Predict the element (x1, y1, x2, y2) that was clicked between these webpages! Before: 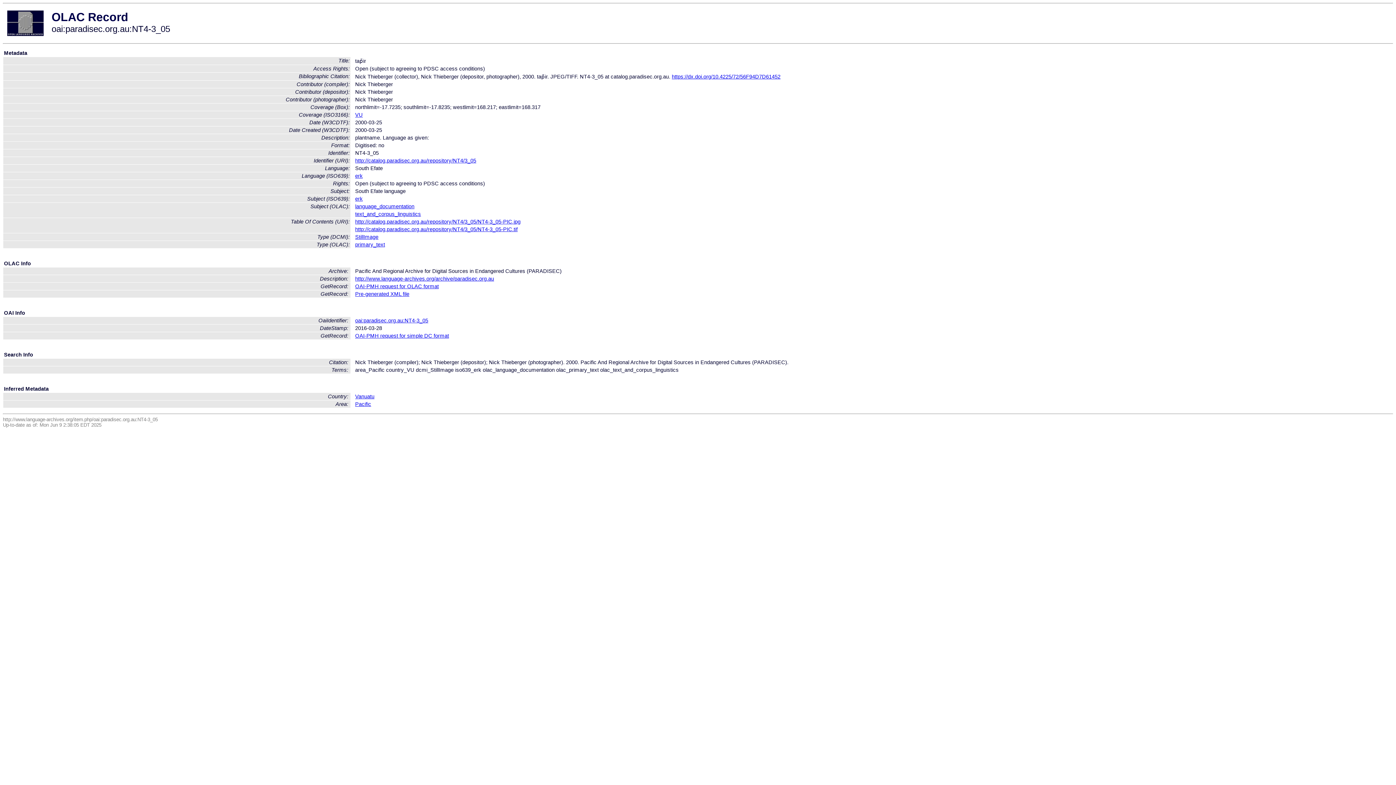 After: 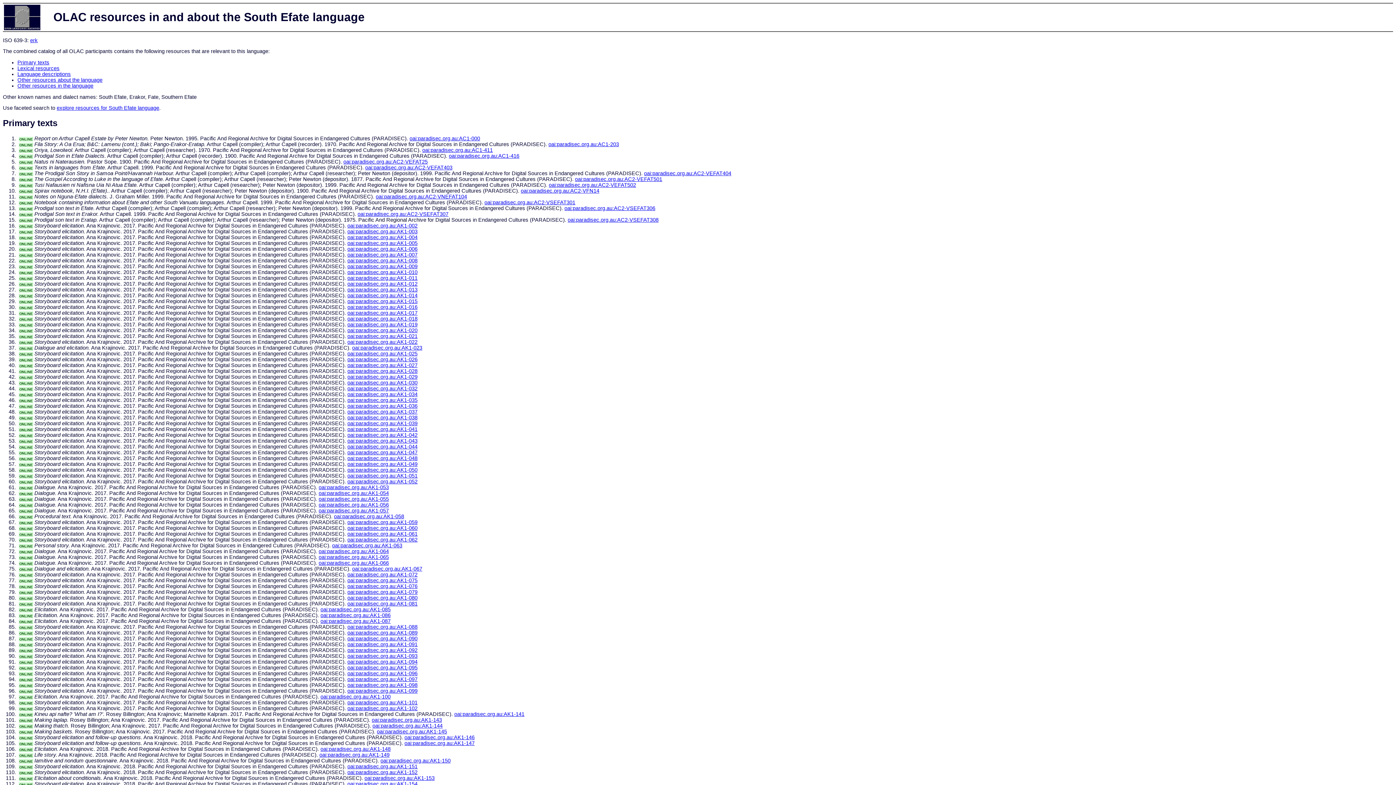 Action: label: erk bbox: (355, 196, 362, 201)